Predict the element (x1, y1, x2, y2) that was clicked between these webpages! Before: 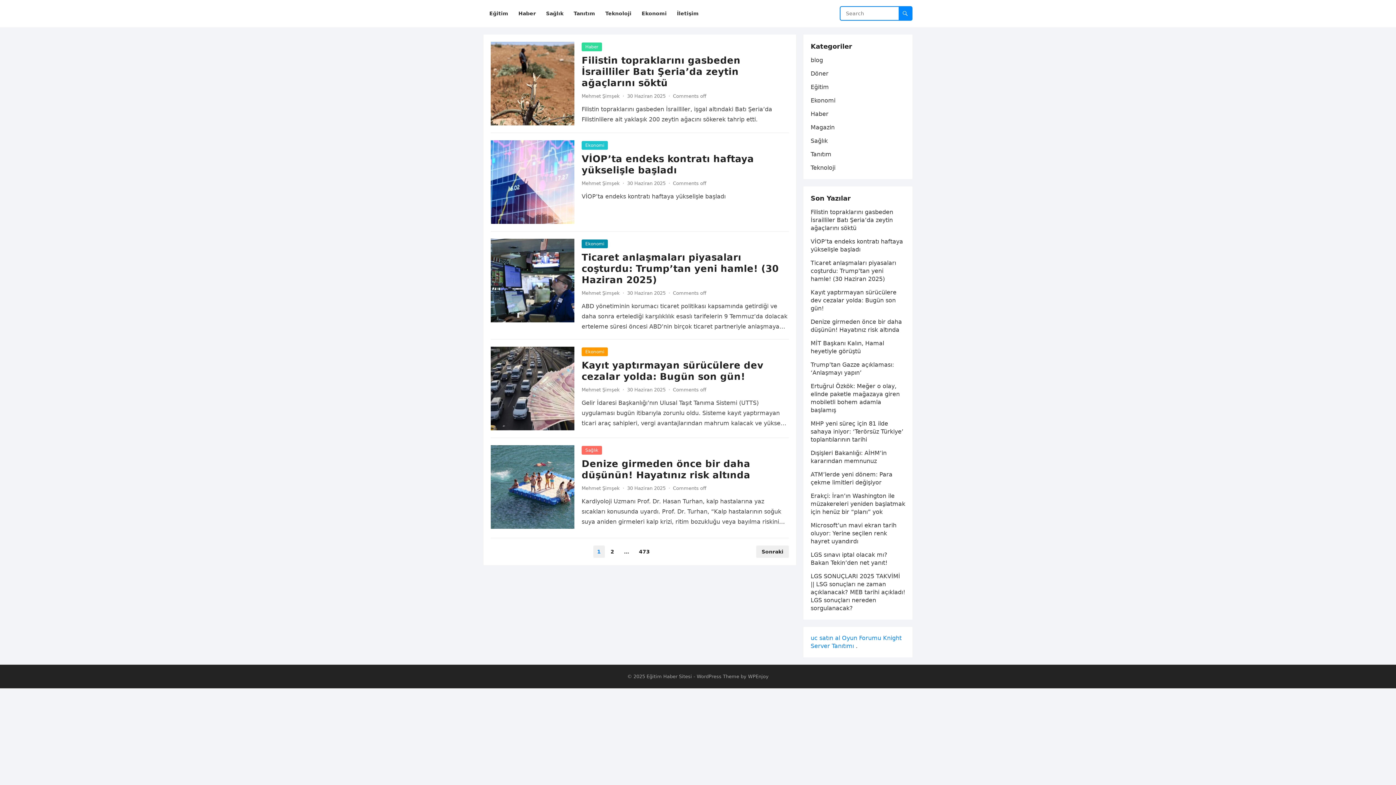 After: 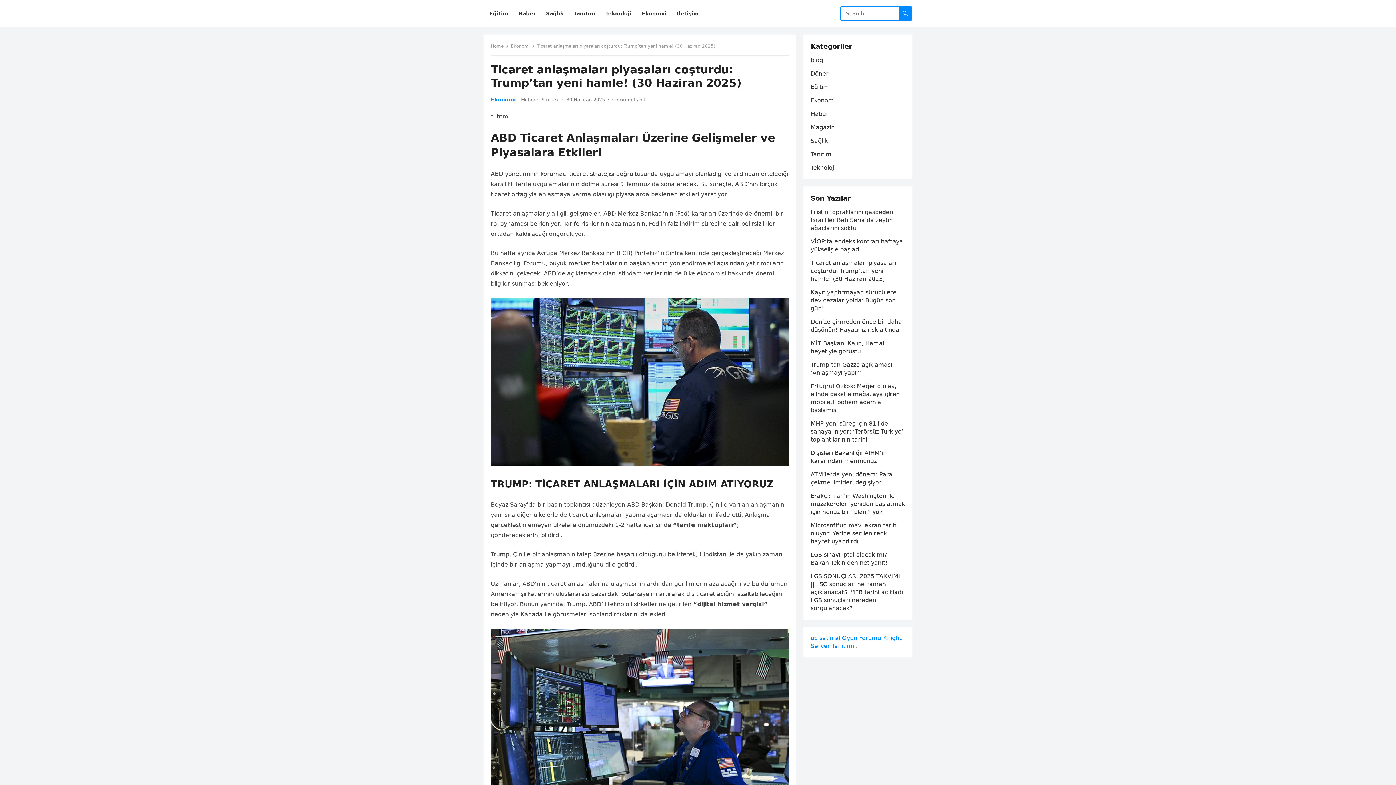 Action: bbox: (490, 238, 574, 322)